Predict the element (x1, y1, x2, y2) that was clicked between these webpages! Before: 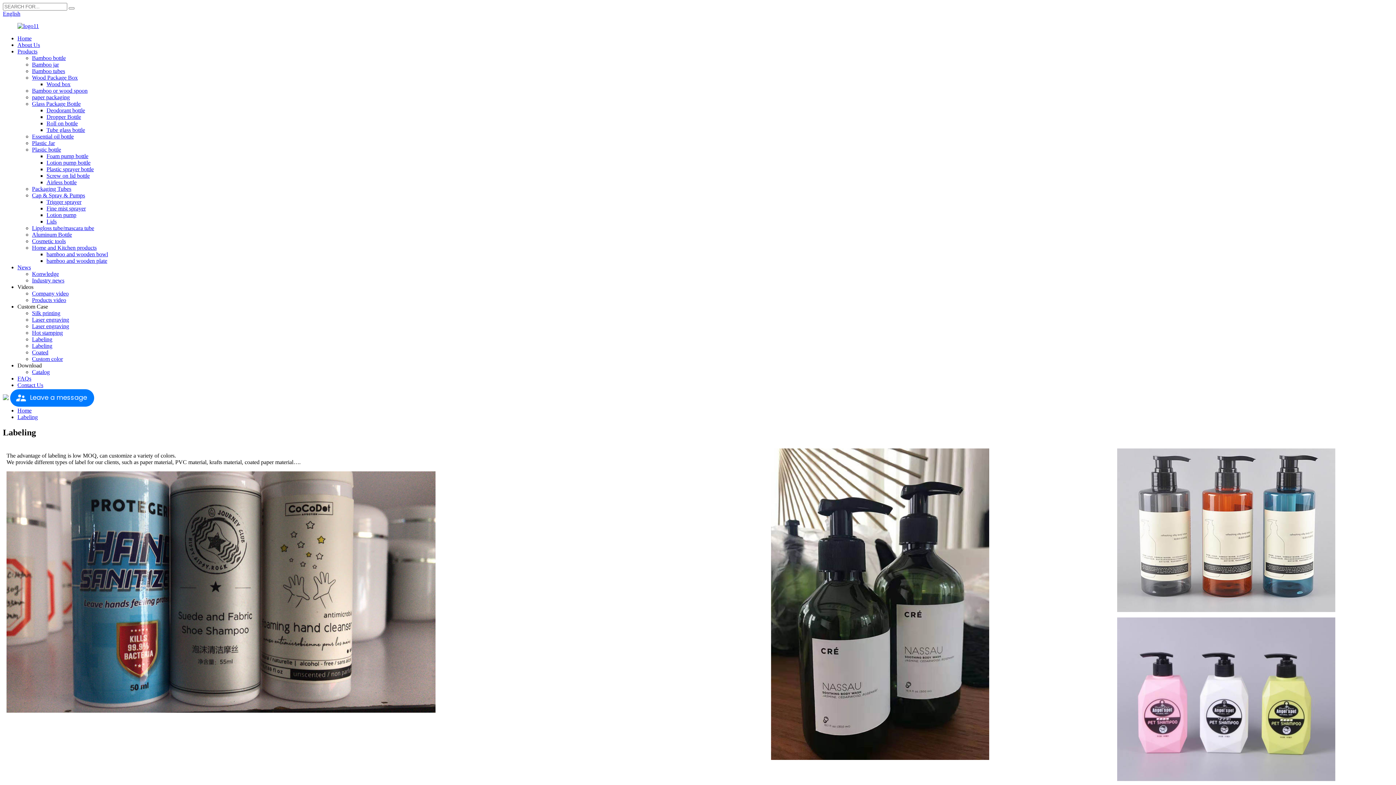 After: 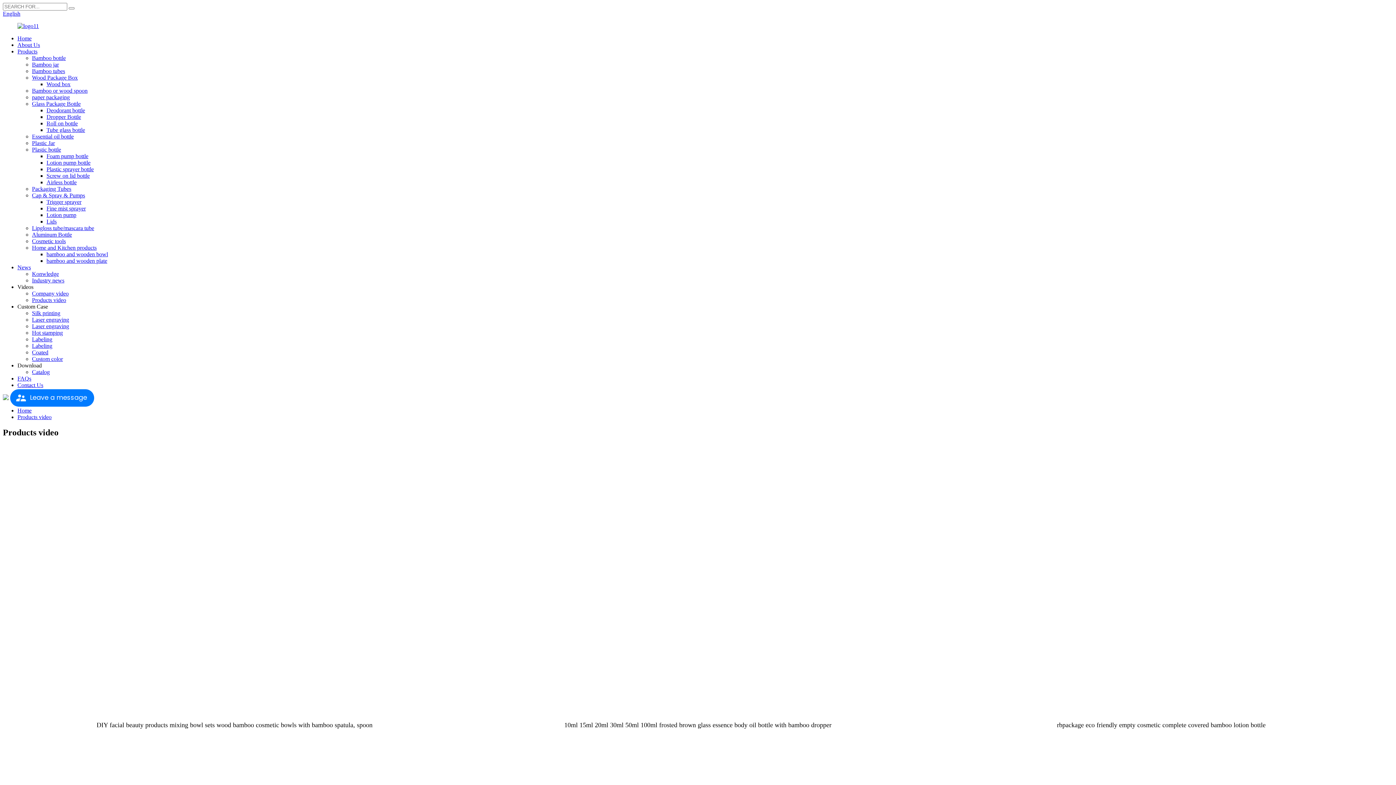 Action: bbox: (32, 297, 66, 303) label: Products video